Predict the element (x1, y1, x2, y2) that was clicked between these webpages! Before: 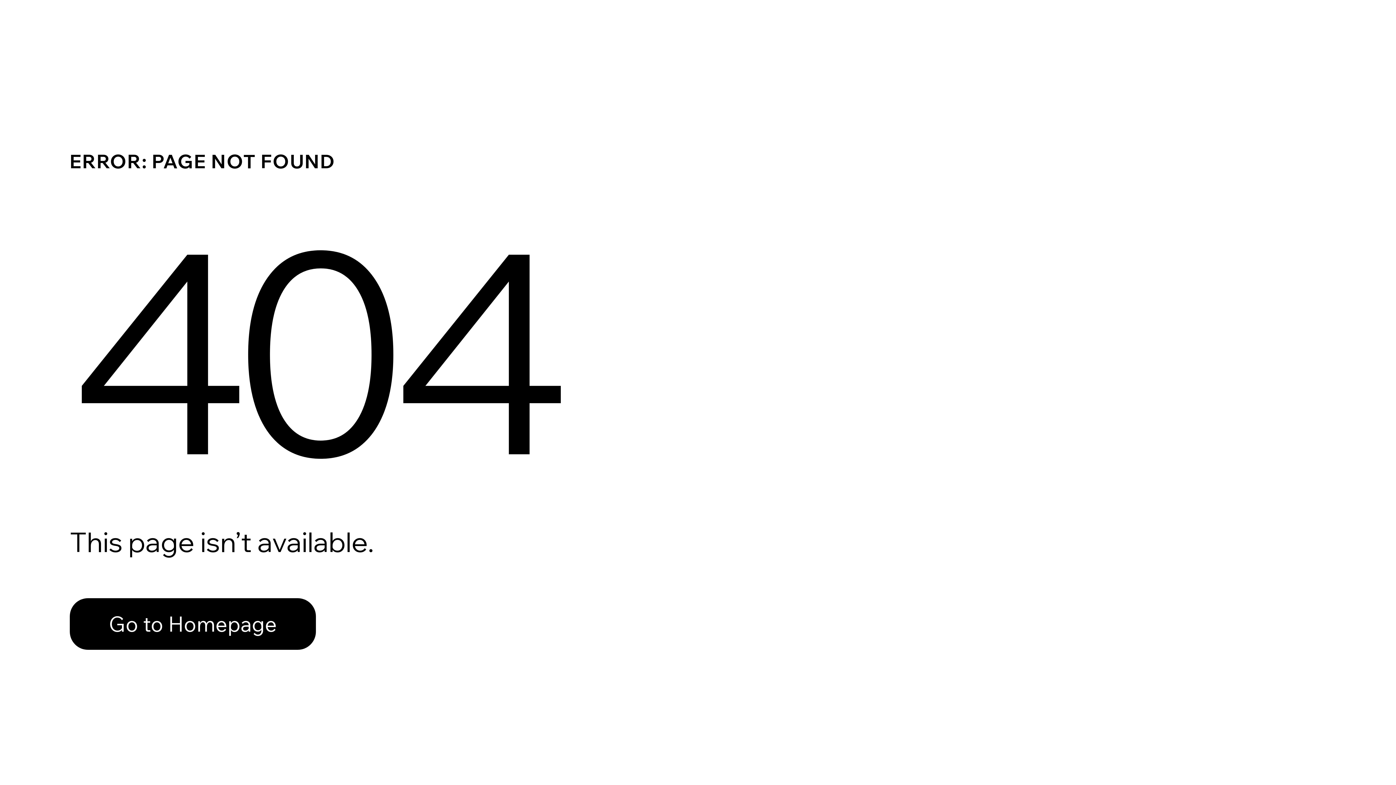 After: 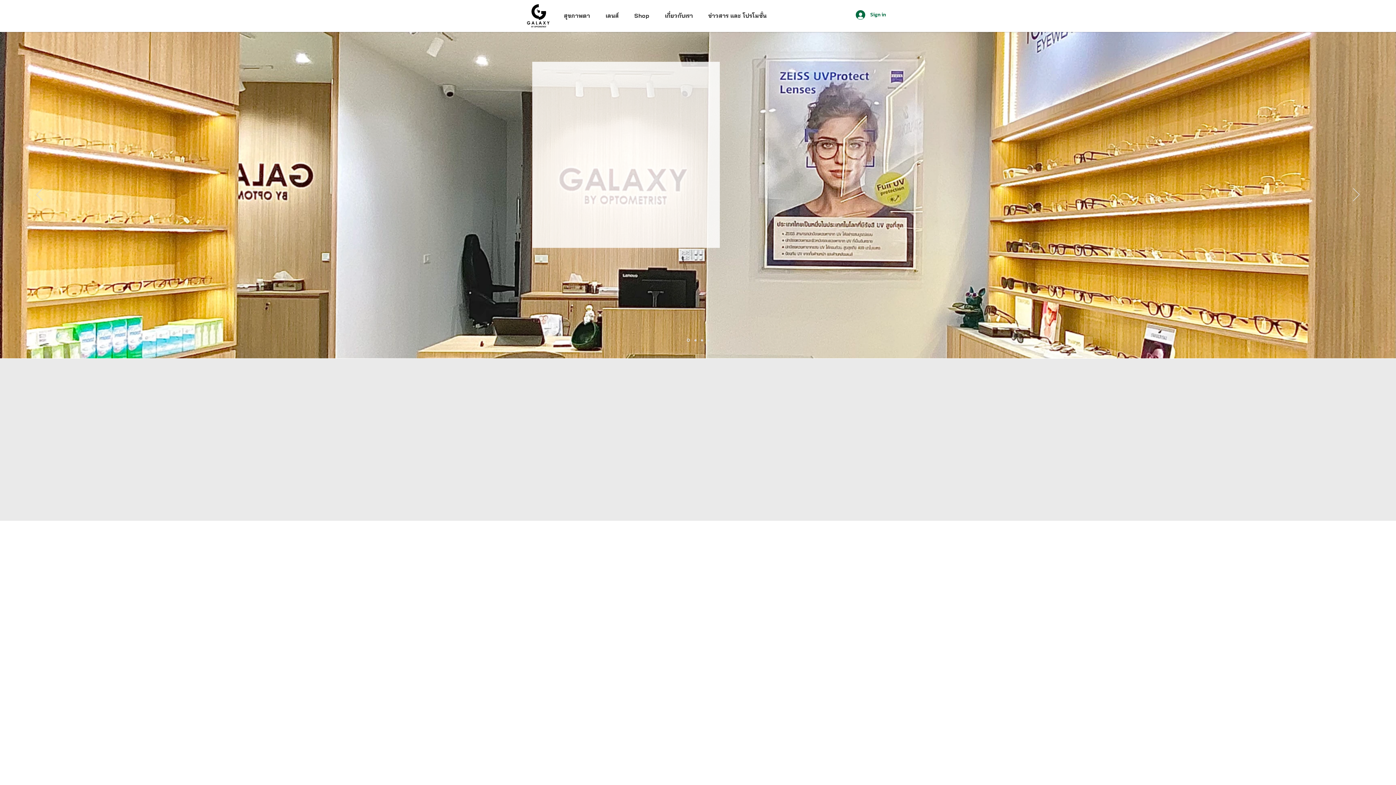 Action: label: Go to Homepage bbox: (69, 582, 768, 659)